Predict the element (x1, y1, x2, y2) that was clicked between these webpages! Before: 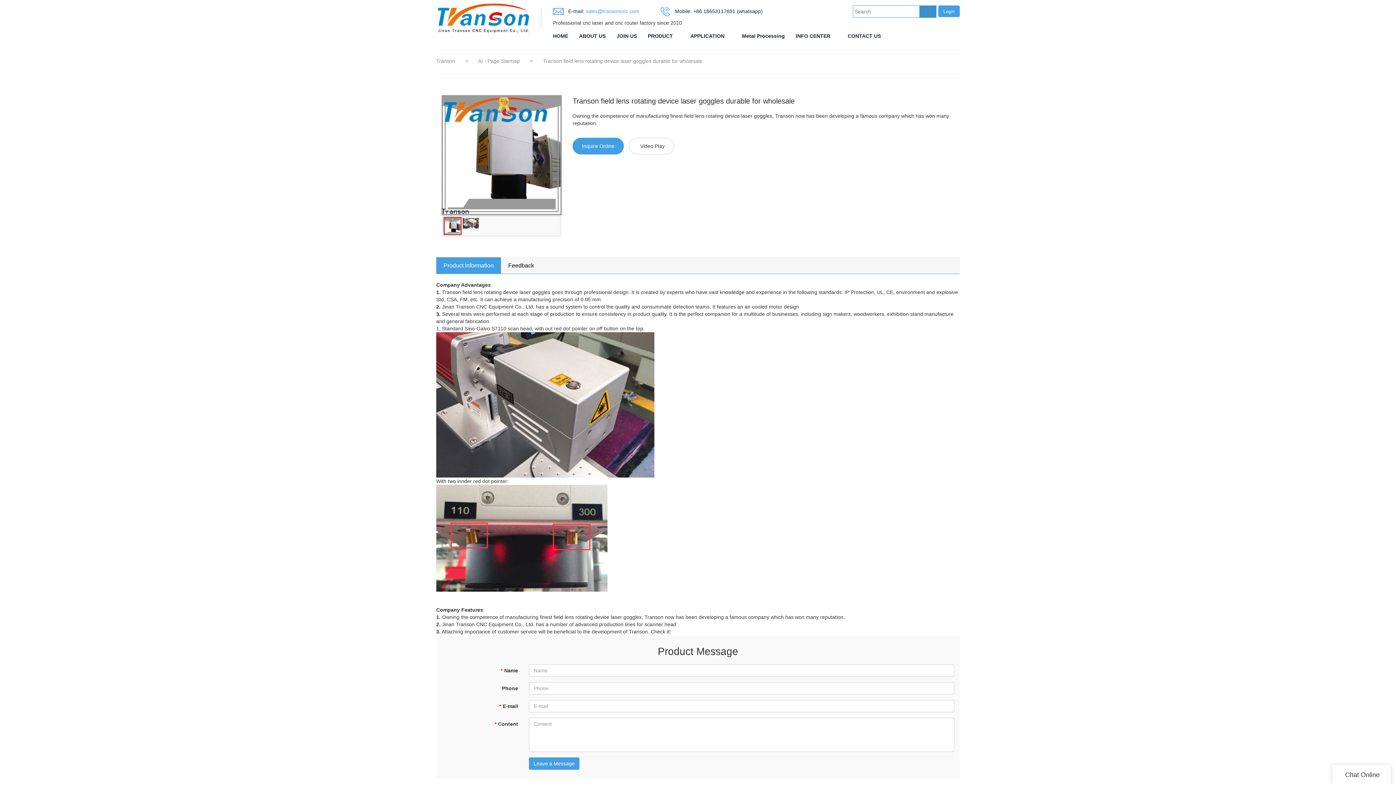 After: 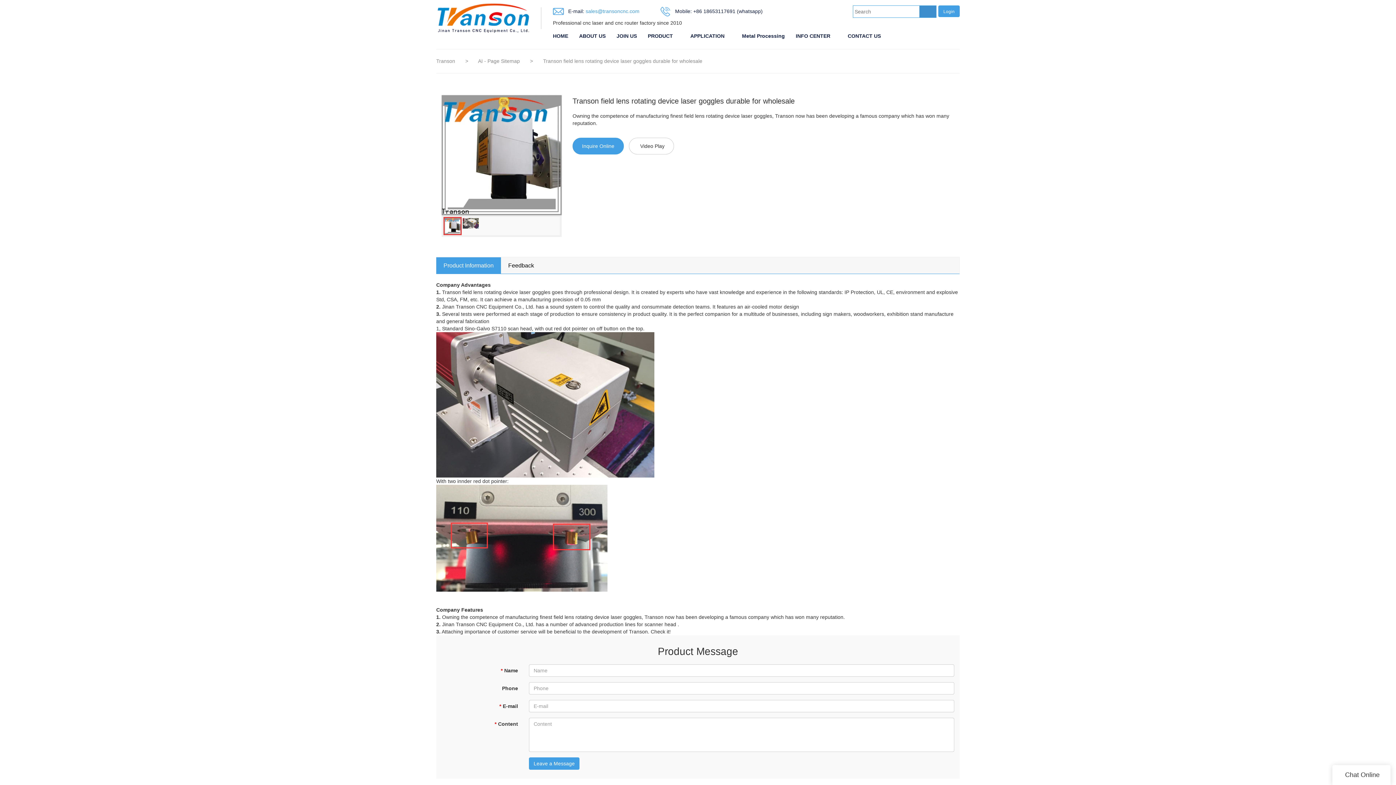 Action: bbox: (436, 14, 530, 20)